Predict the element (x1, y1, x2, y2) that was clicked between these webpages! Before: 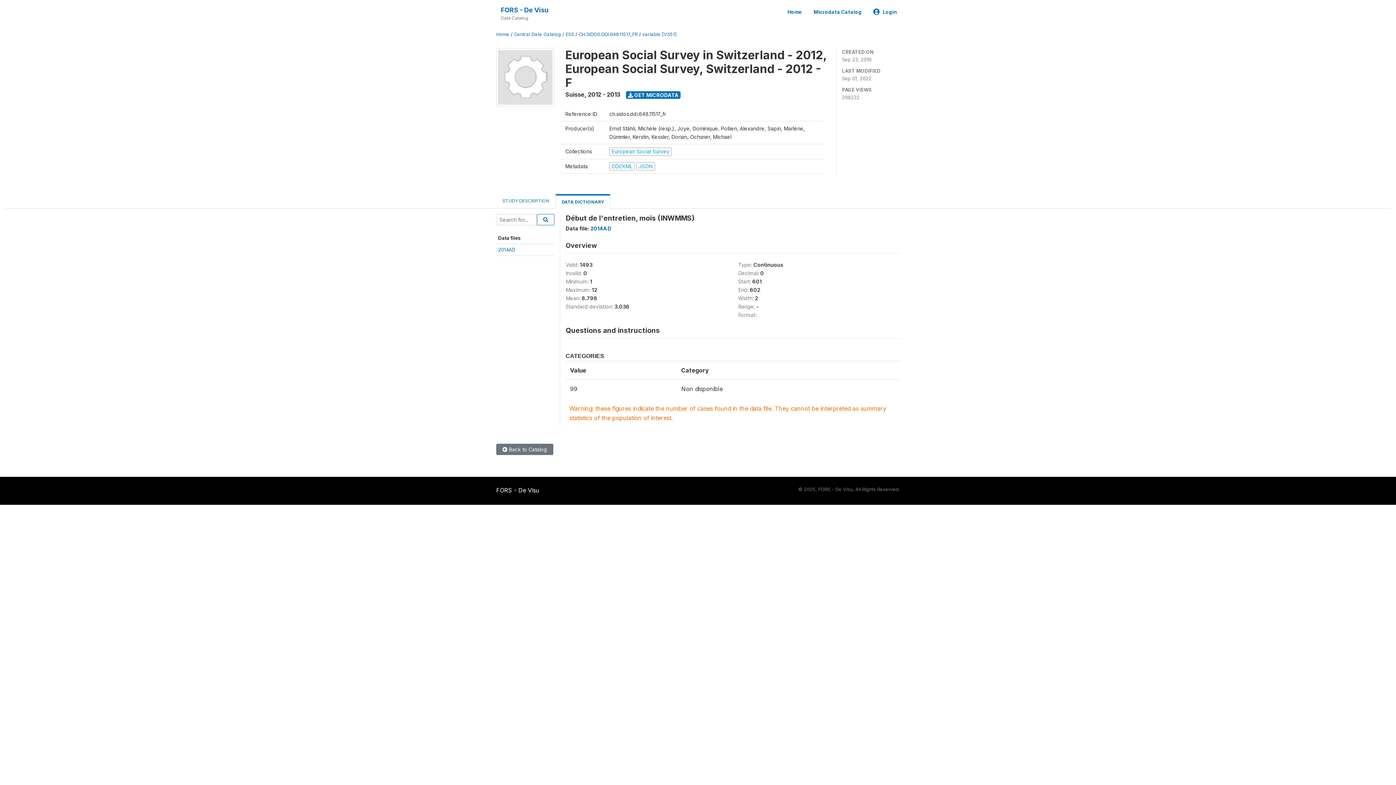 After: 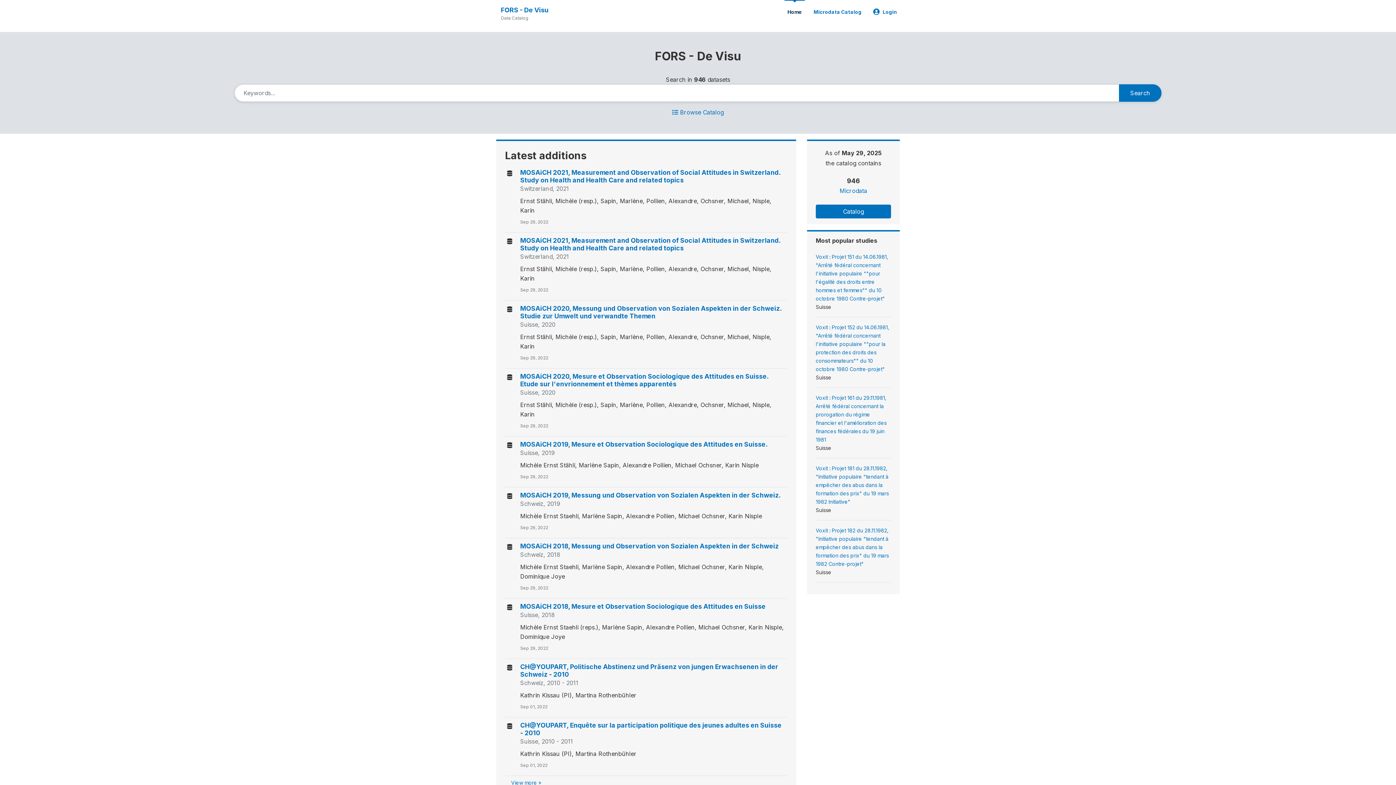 Action: bbox: (784, 0, 805, 23) label: Home